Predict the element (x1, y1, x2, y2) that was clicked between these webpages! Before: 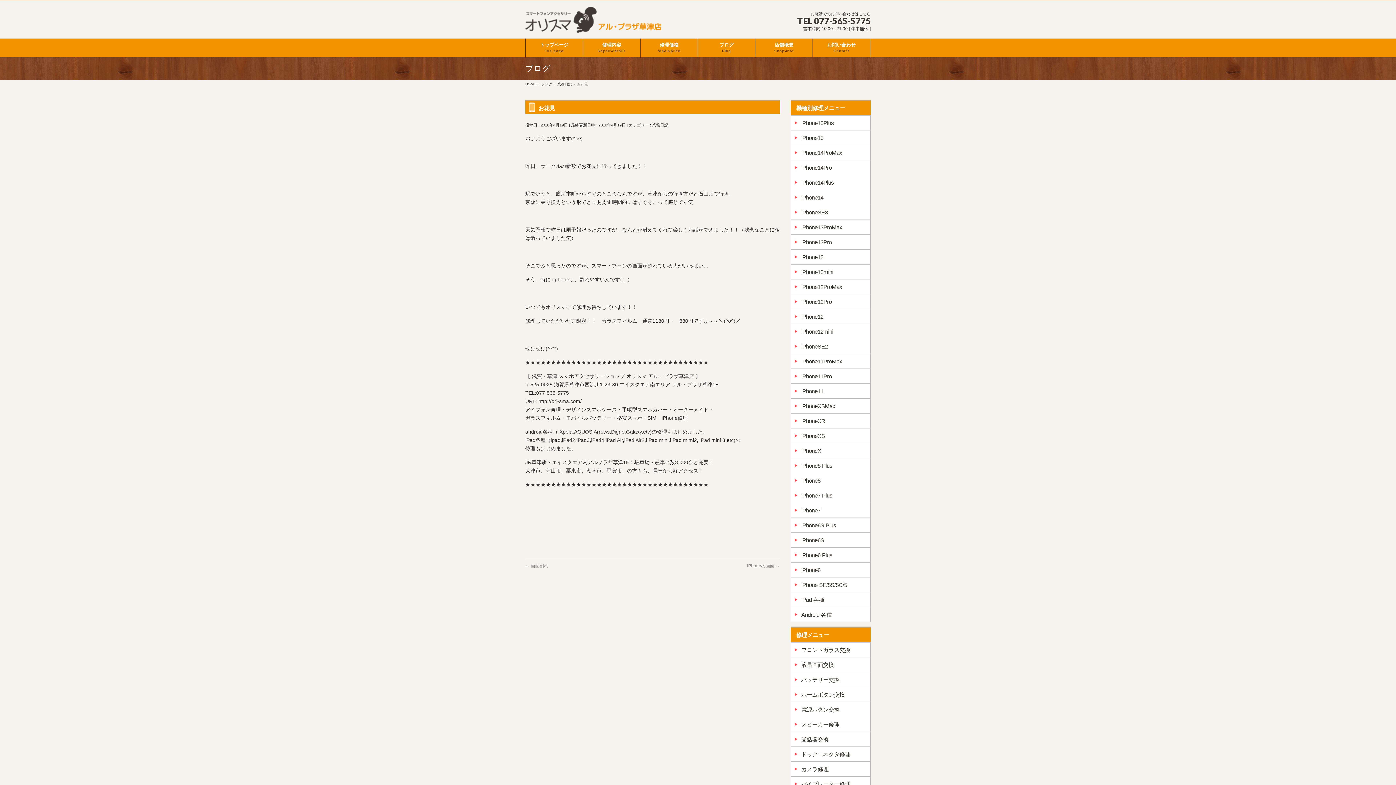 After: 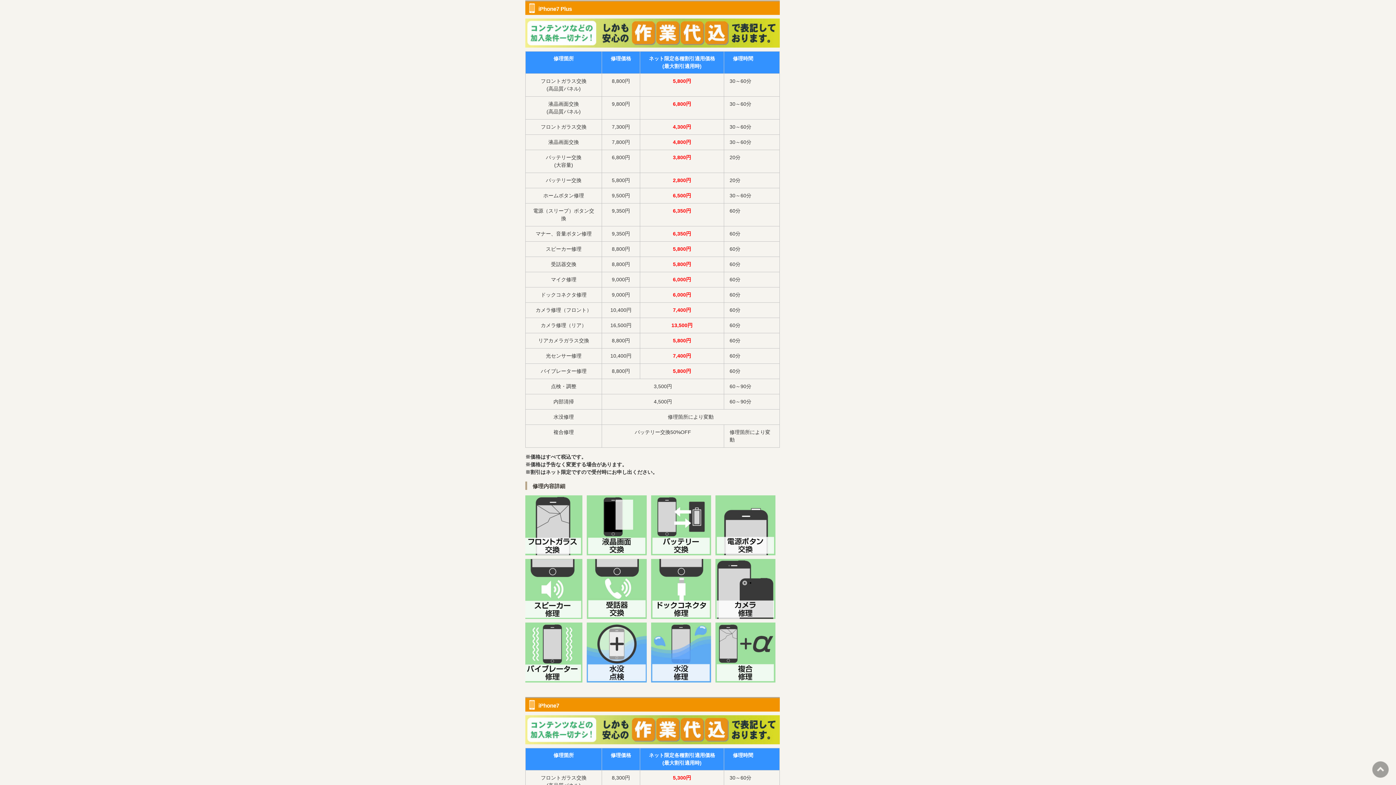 Action: bbox: (791, 488, 870, 502) label: iPhone7 Plus